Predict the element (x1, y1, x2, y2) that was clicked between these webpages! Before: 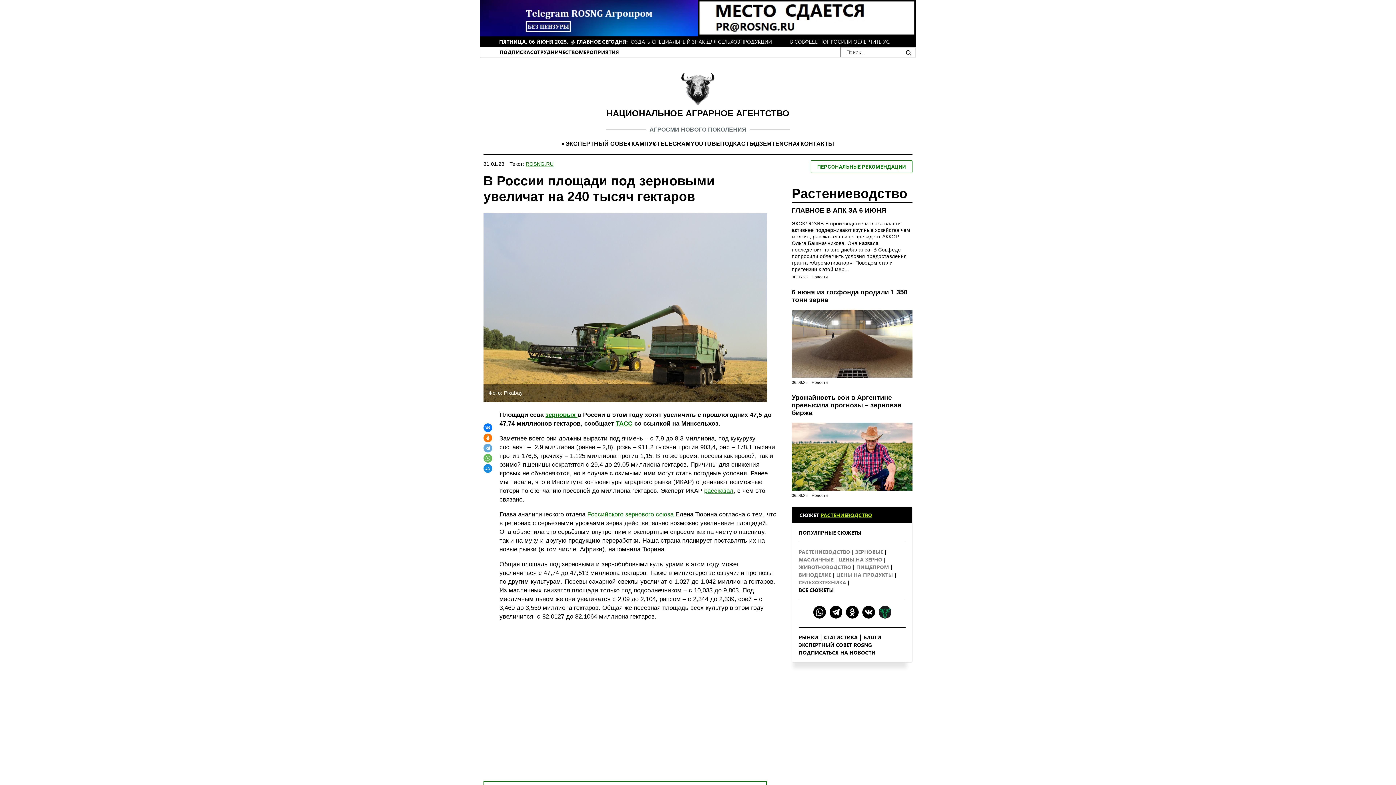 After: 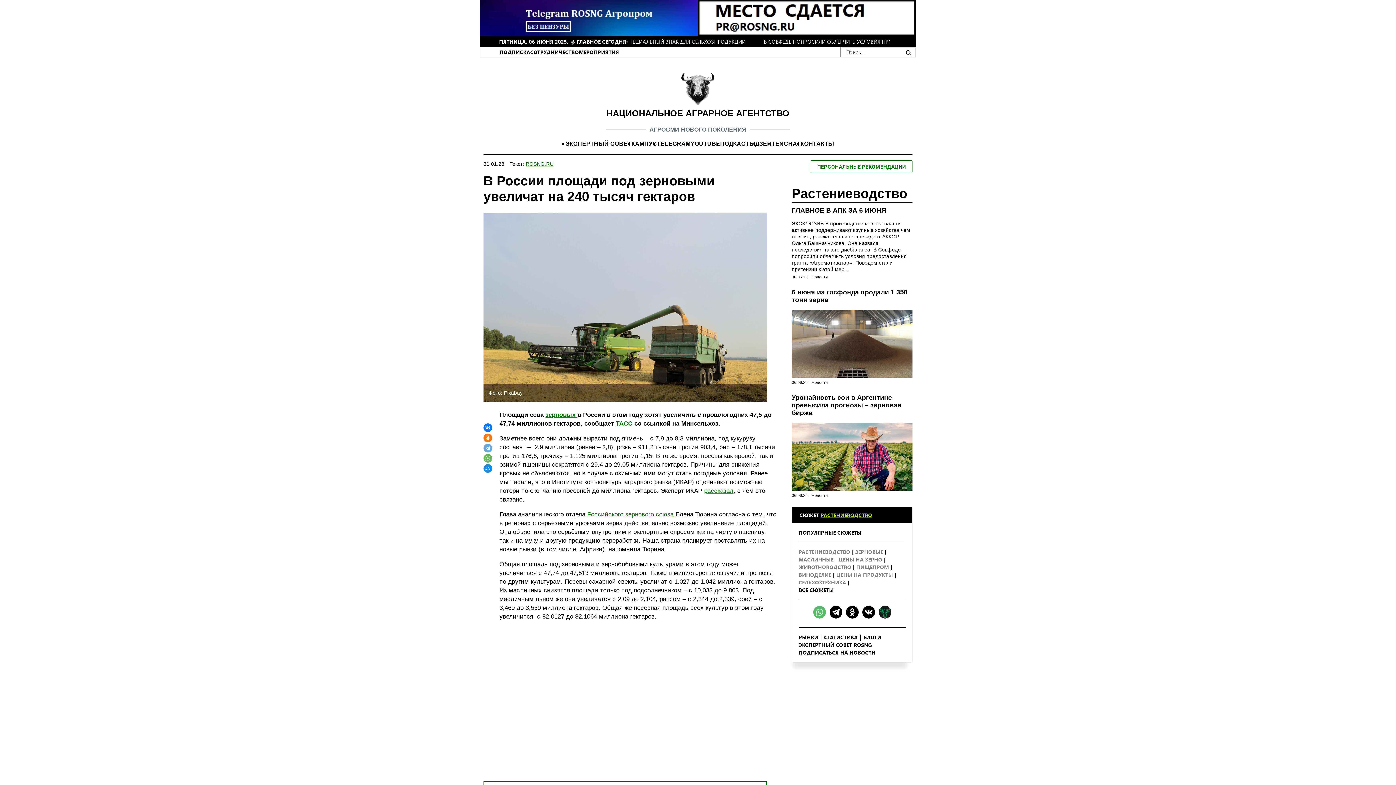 Action: bbox: (813, 606, 826, 618)